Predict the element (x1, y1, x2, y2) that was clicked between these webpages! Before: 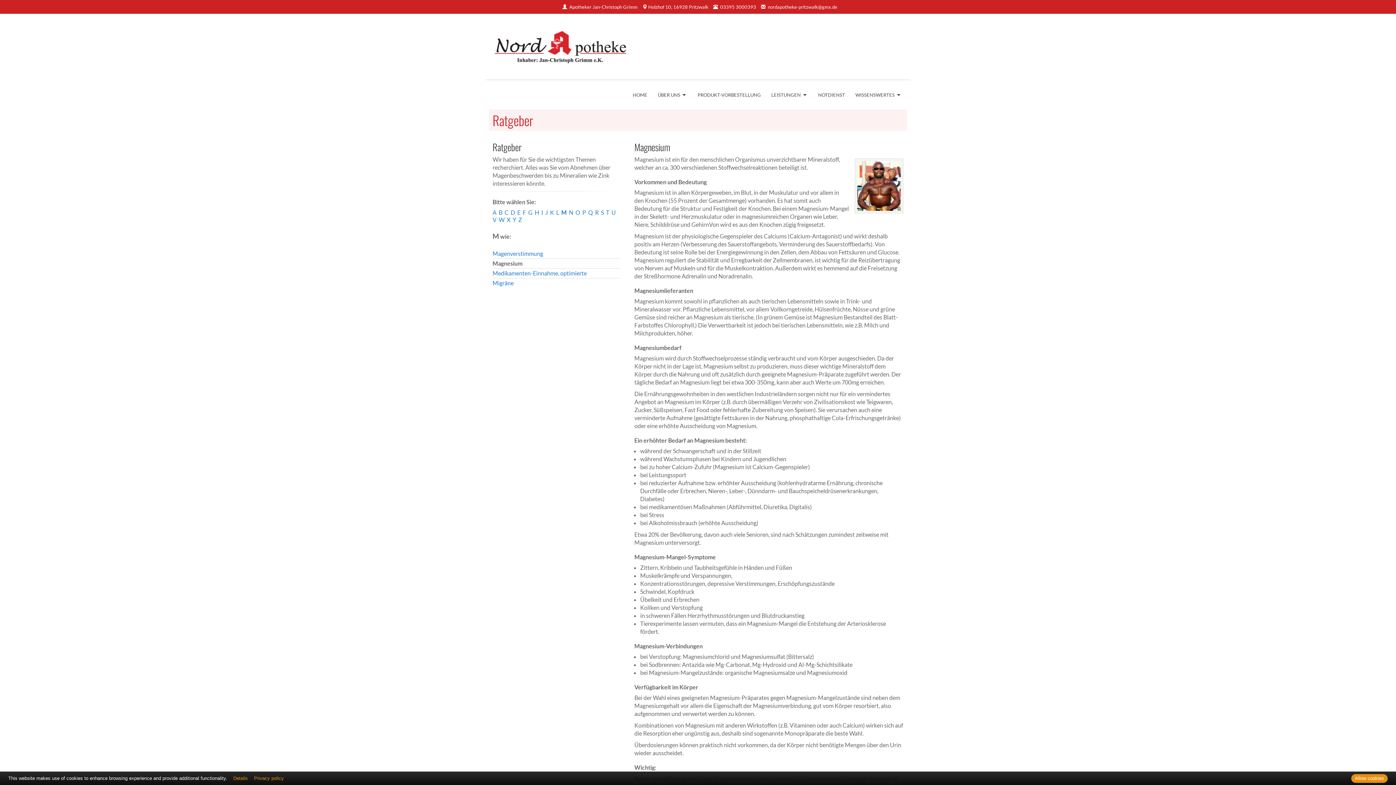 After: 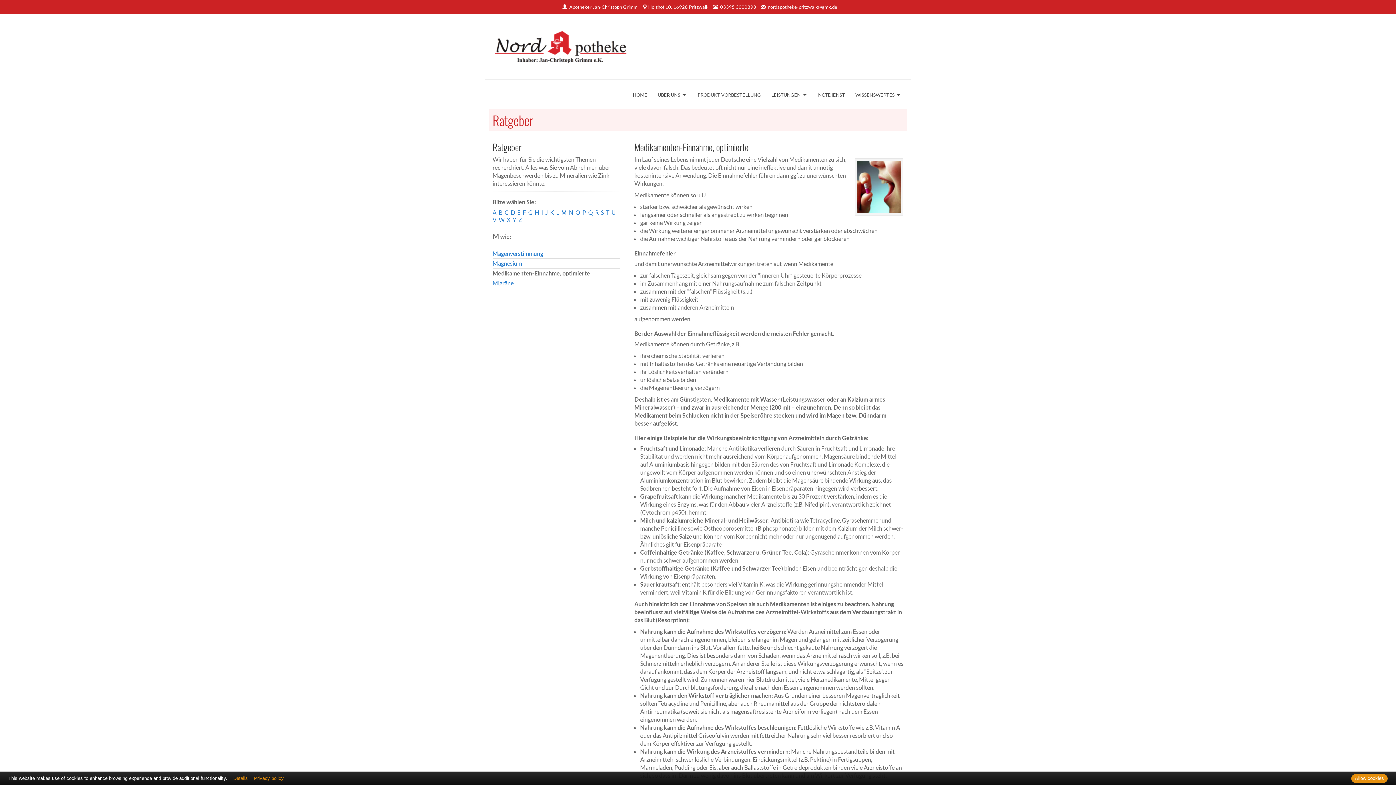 Action: bbox: (492, 269, 586, 276) label: Medikamenten-Einnahme, optimierte